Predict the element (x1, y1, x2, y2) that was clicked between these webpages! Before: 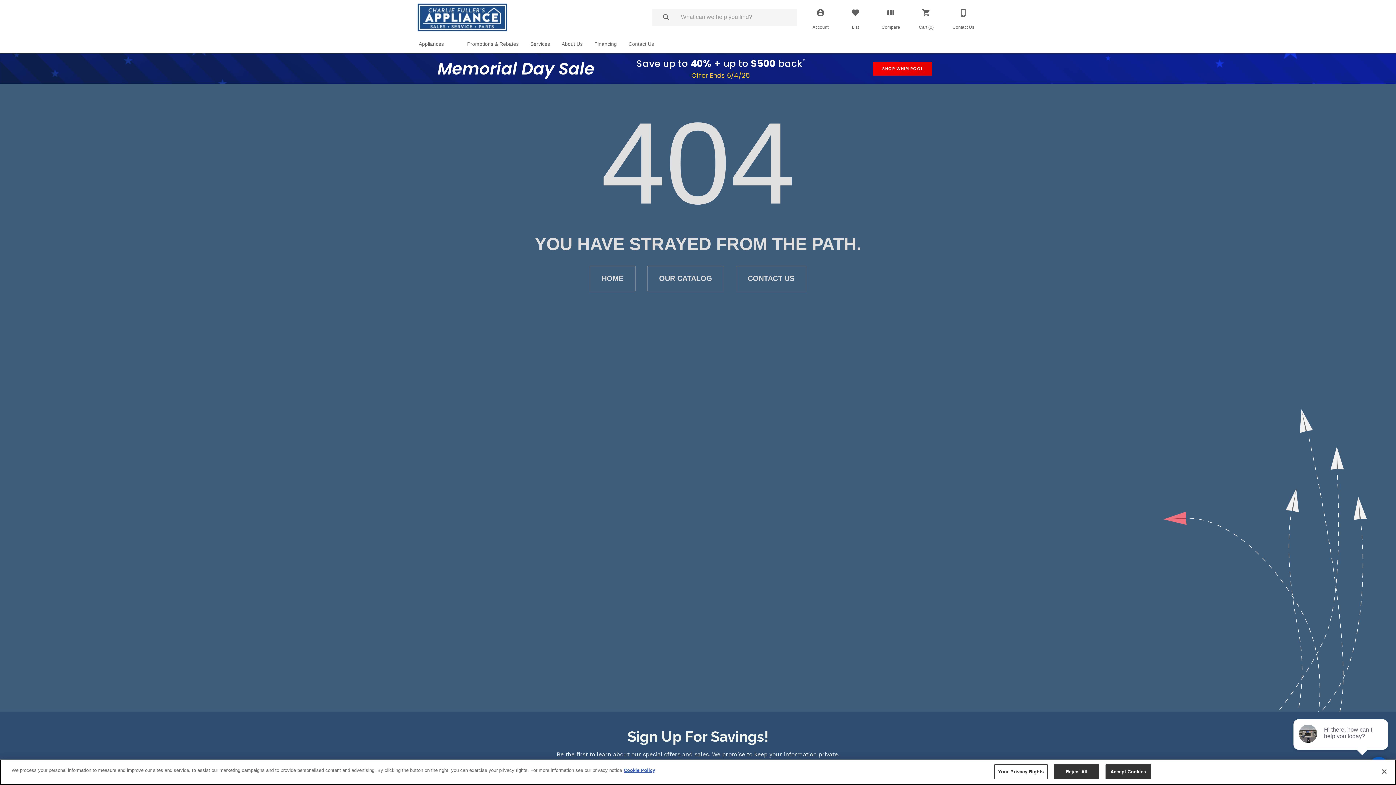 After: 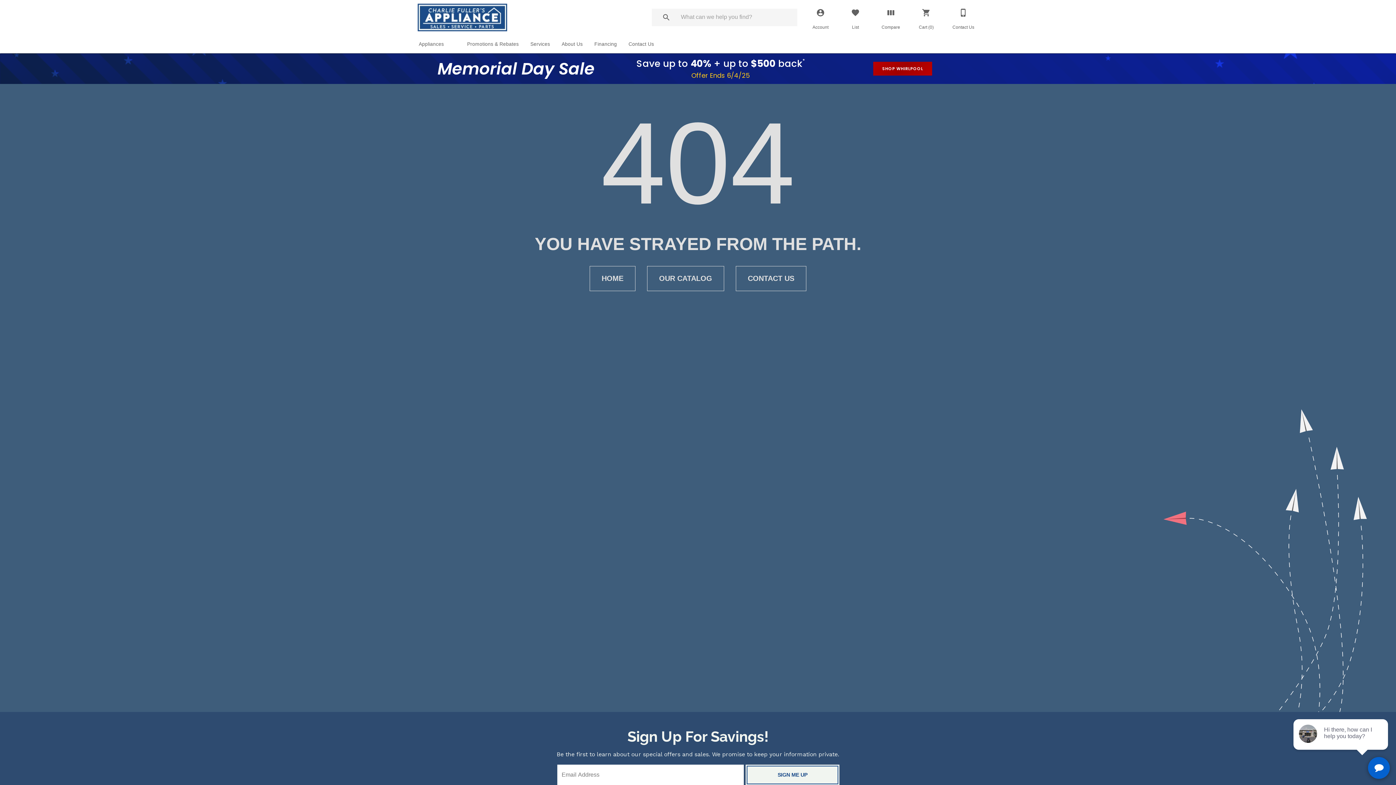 Action: label: Accept Cookies bbox: (1105, 764, 1151, 779)